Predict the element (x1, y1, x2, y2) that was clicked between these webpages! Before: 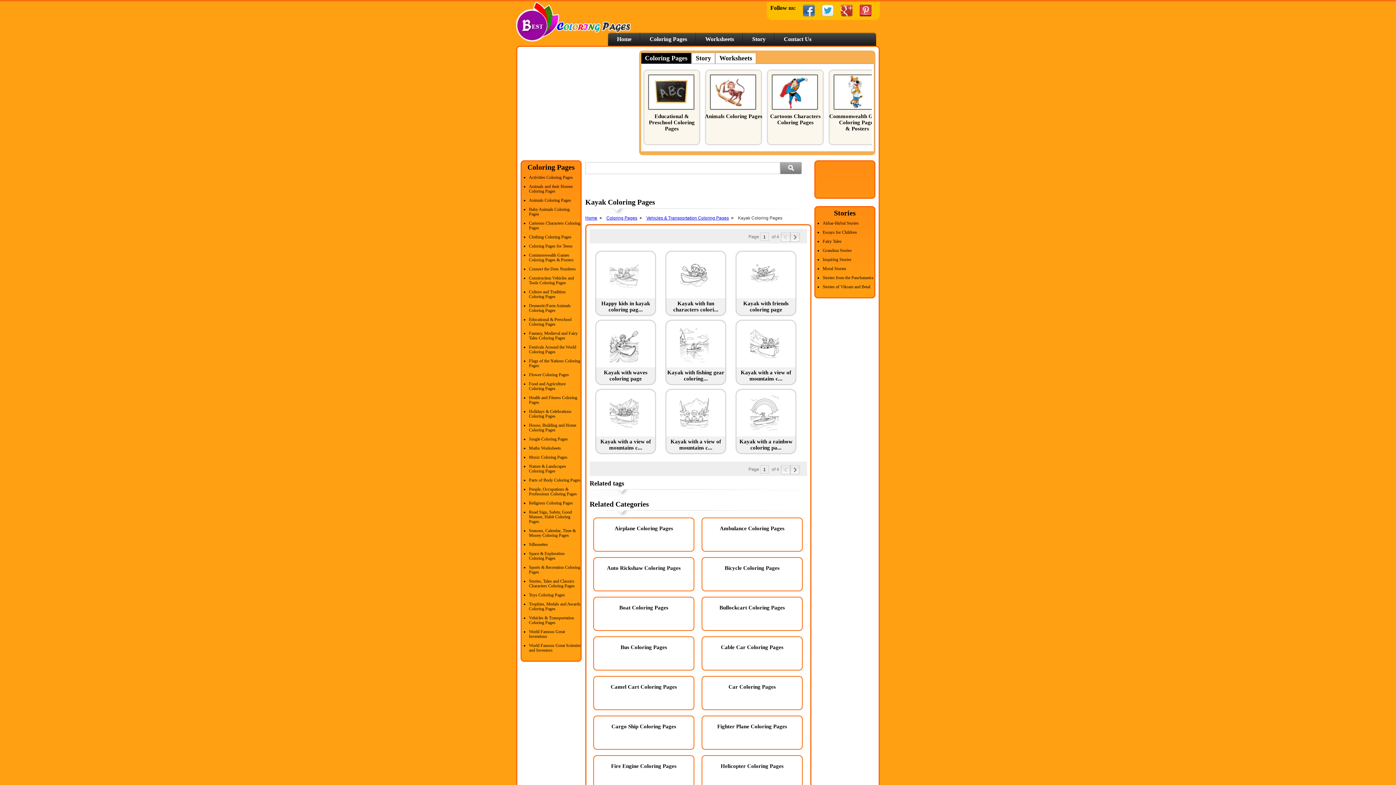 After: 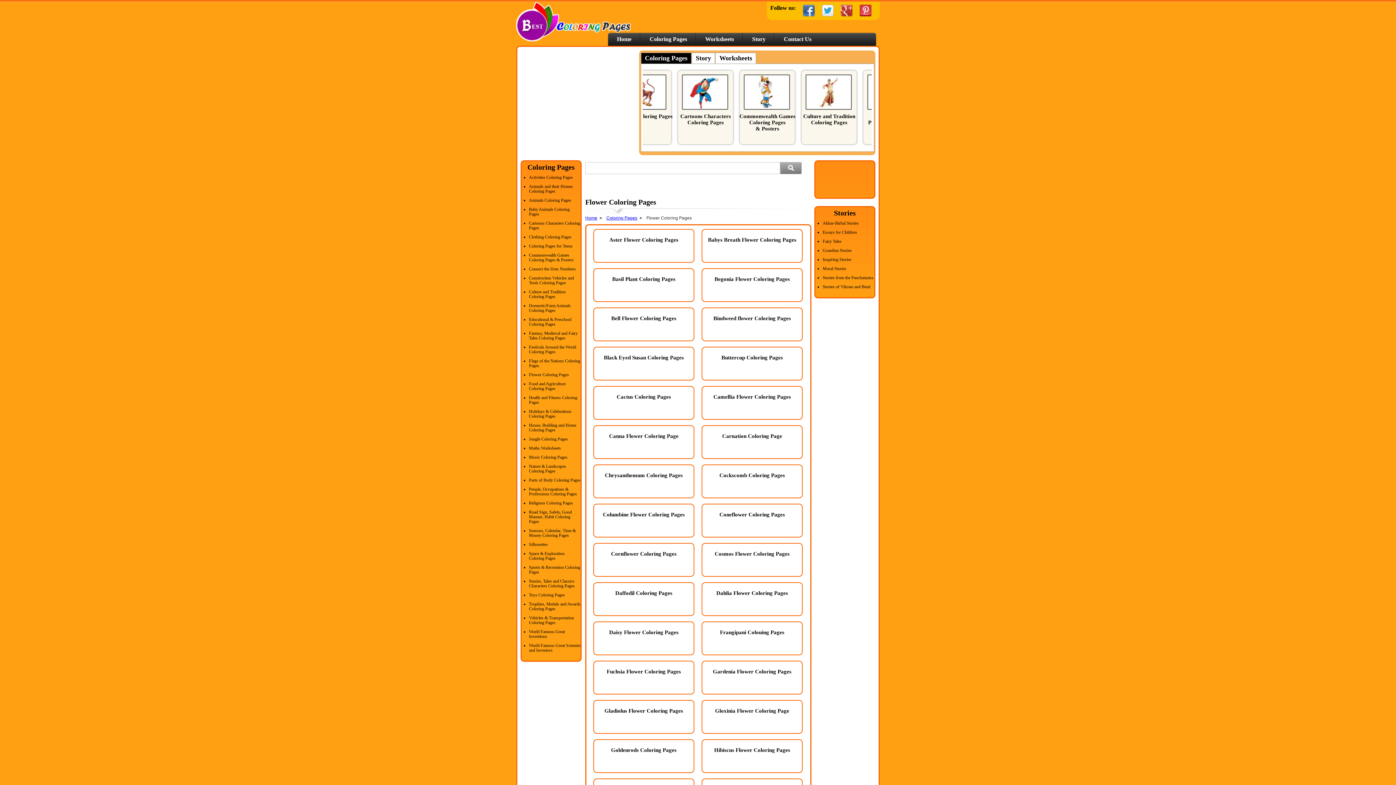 Action: bbox: (529, 372, 569, 377) label: Flower Coloring Pages